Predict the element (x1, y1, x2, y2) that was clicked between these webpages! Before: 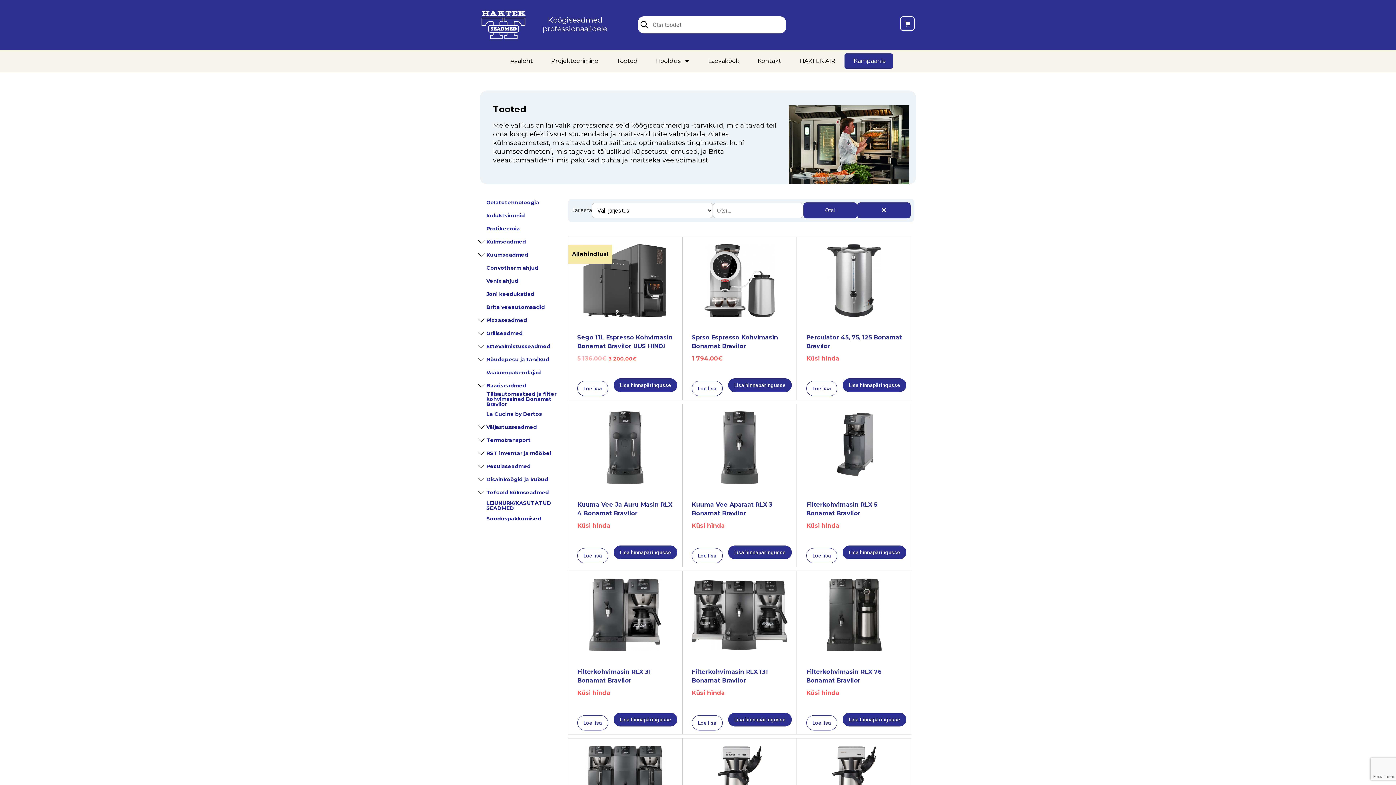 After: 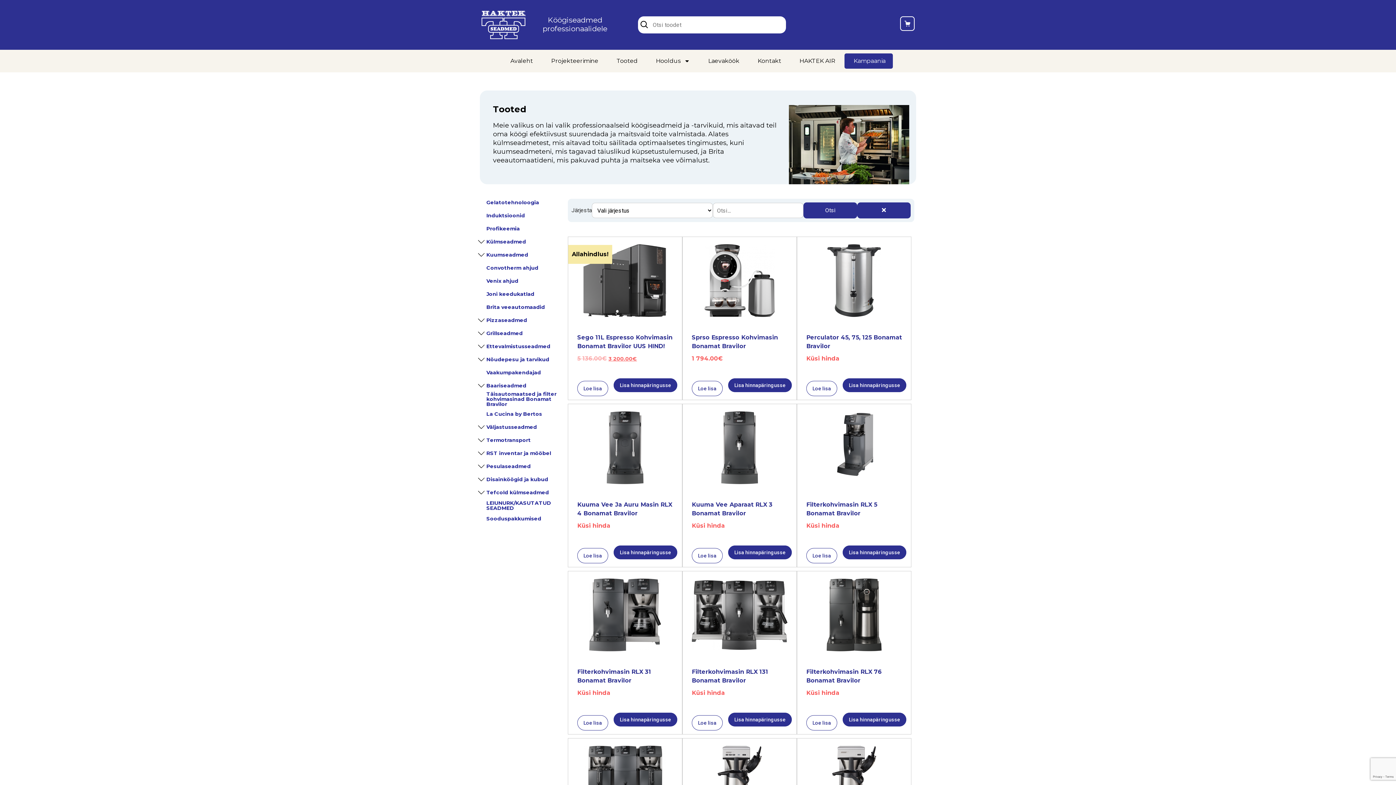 Action: bbox: (842, 713, 906, 727) label: Lisa hinnapäringusse